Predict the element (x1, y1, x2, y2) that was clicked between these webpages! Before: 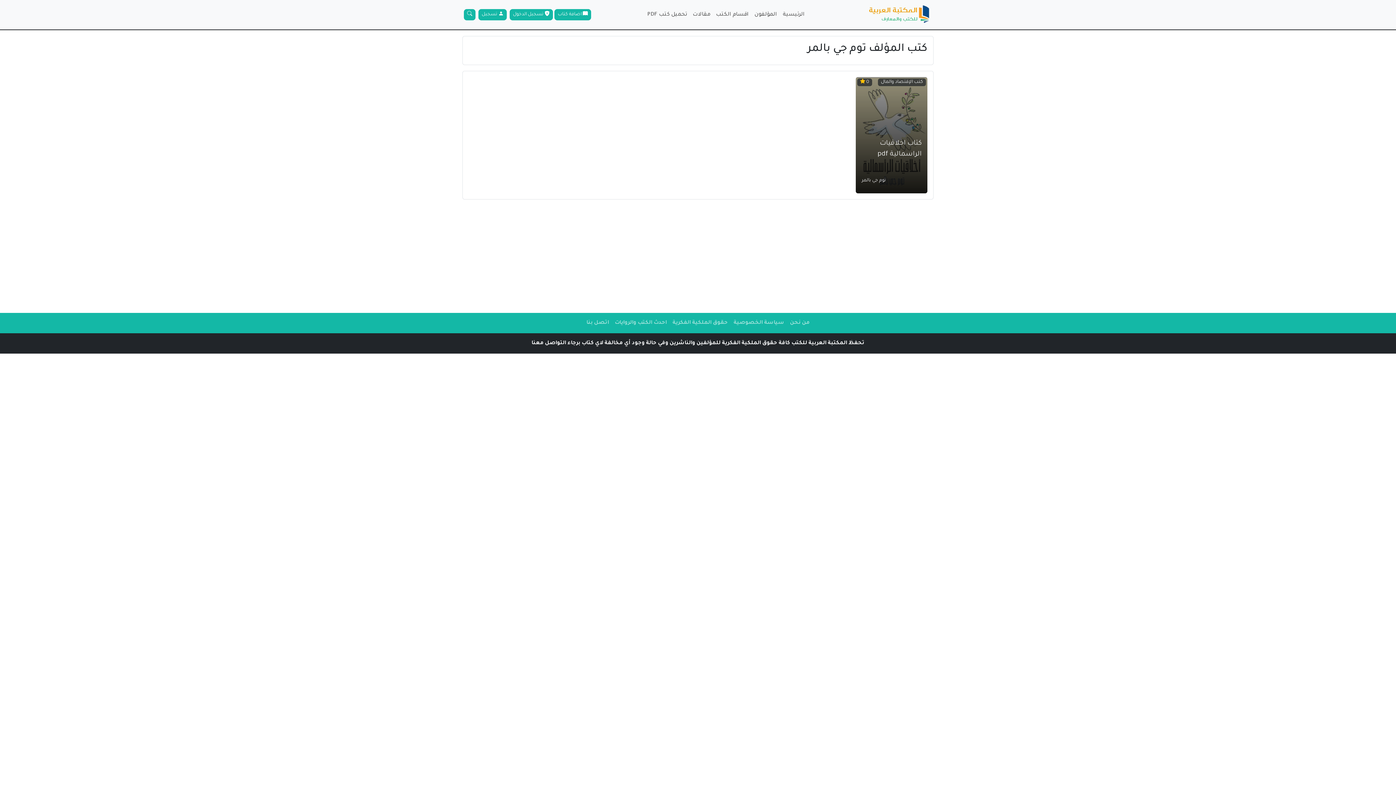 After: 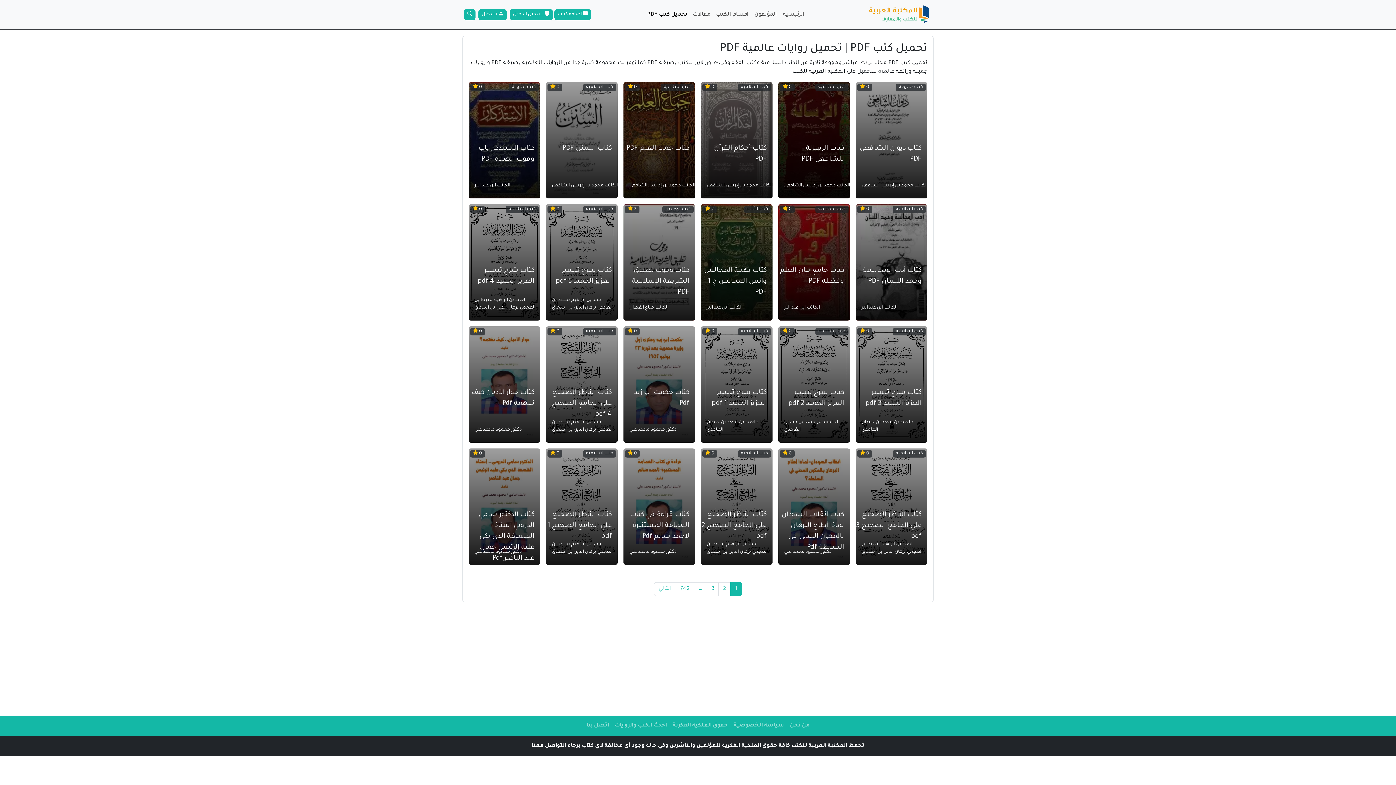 Action: label: تحميل كتب PDF bbox: (644, 7, 689, 22)